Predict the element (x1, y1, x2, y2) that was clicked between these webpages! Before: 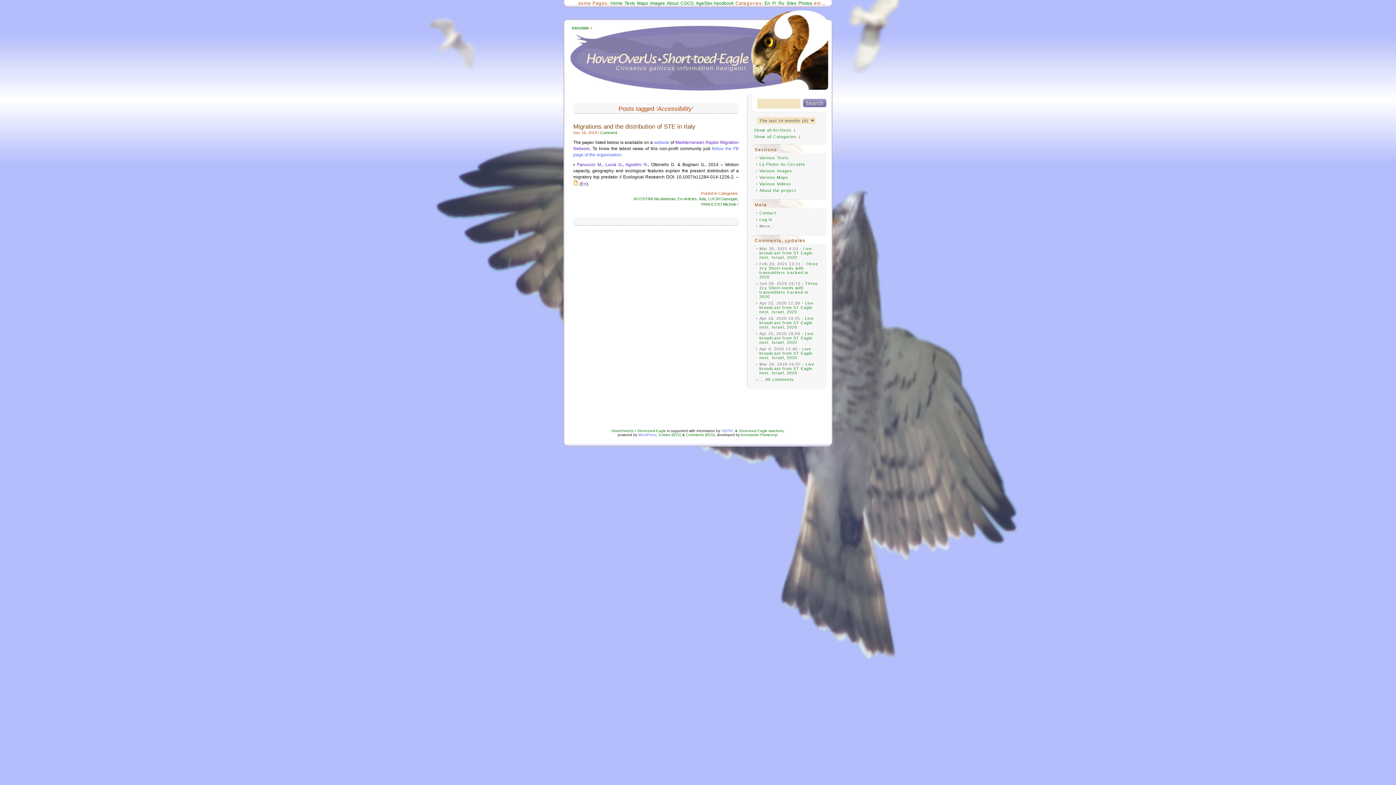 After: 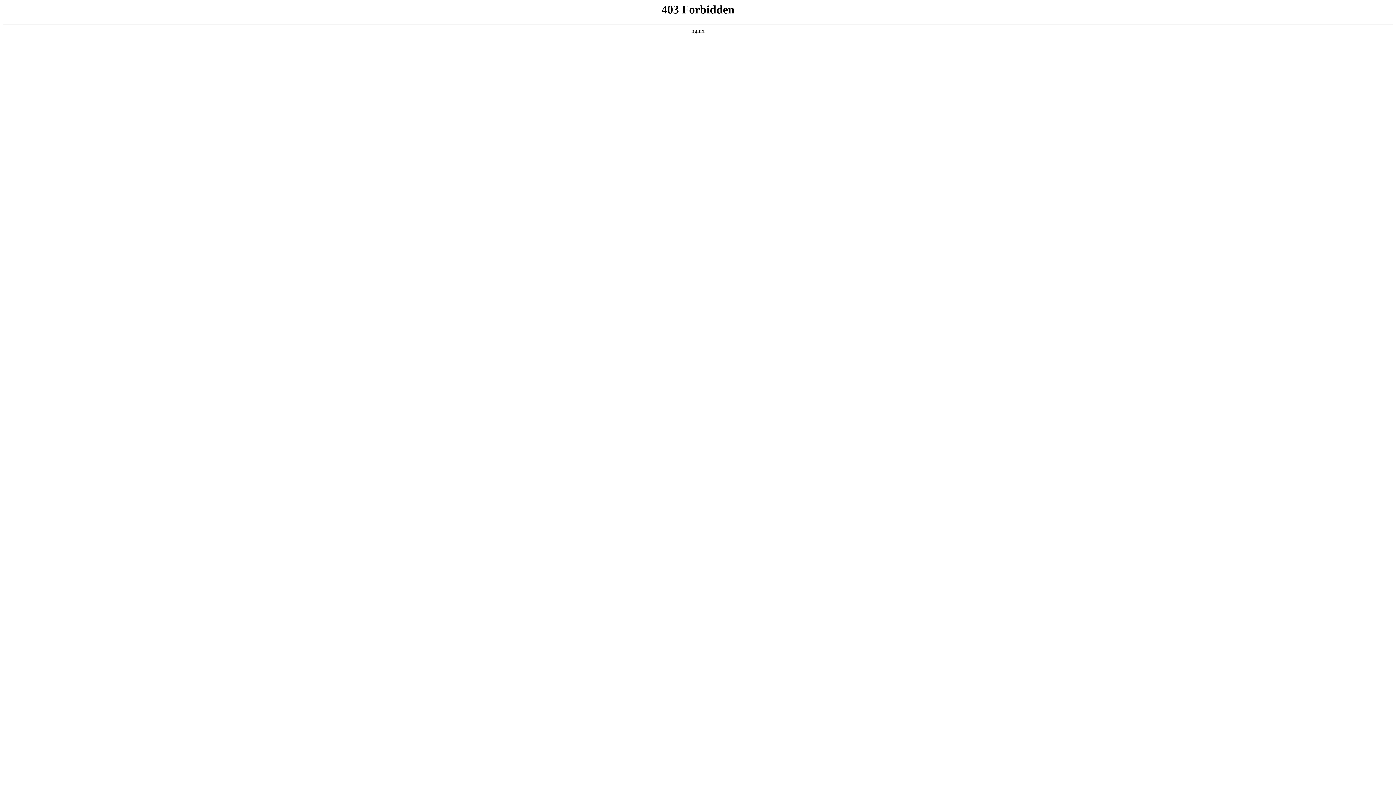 Action: label: WordPress bbox: (638, 433, 656, 437)